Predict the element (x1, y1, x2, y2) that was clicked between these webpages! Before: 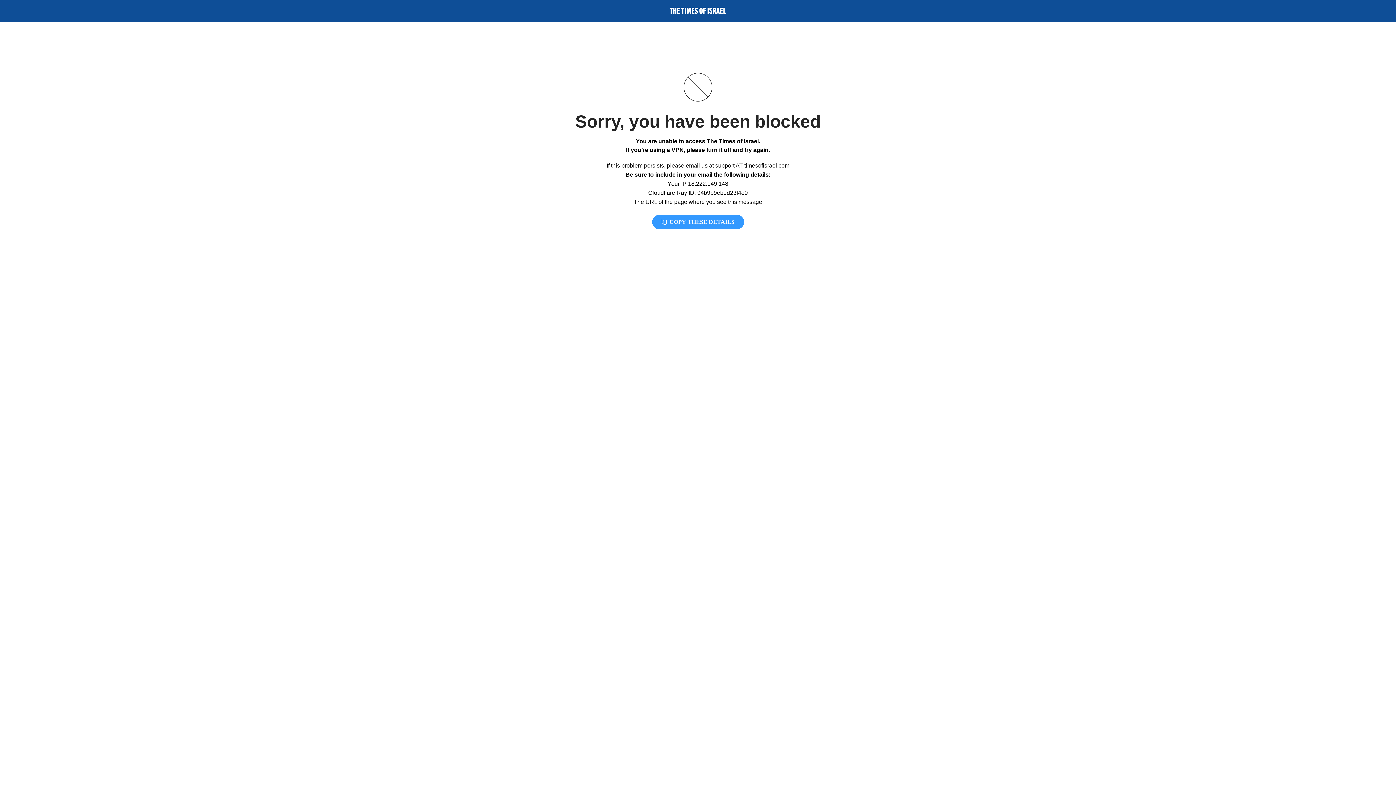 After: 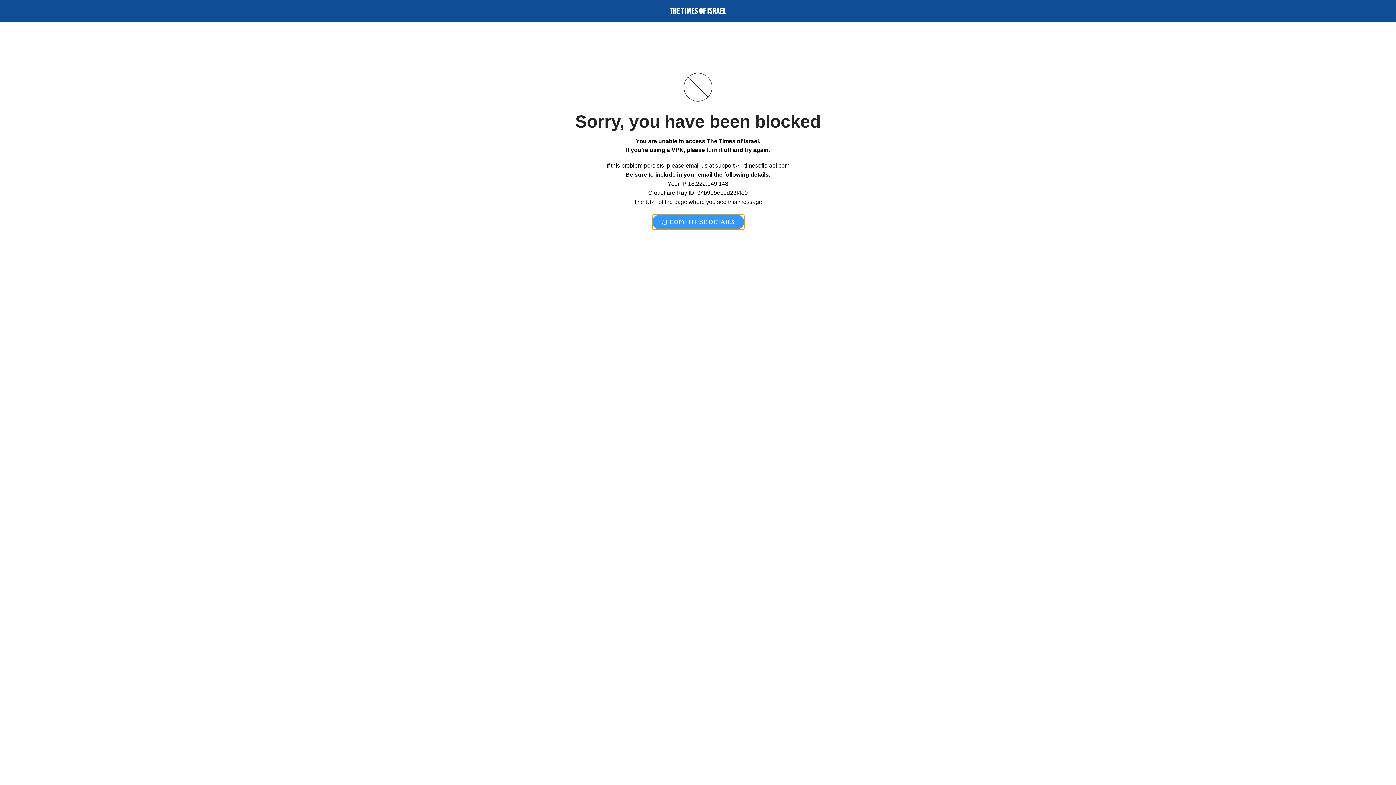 Action: bbox: (652, 214, 744, 229) label:  COPY THESE DETAILS